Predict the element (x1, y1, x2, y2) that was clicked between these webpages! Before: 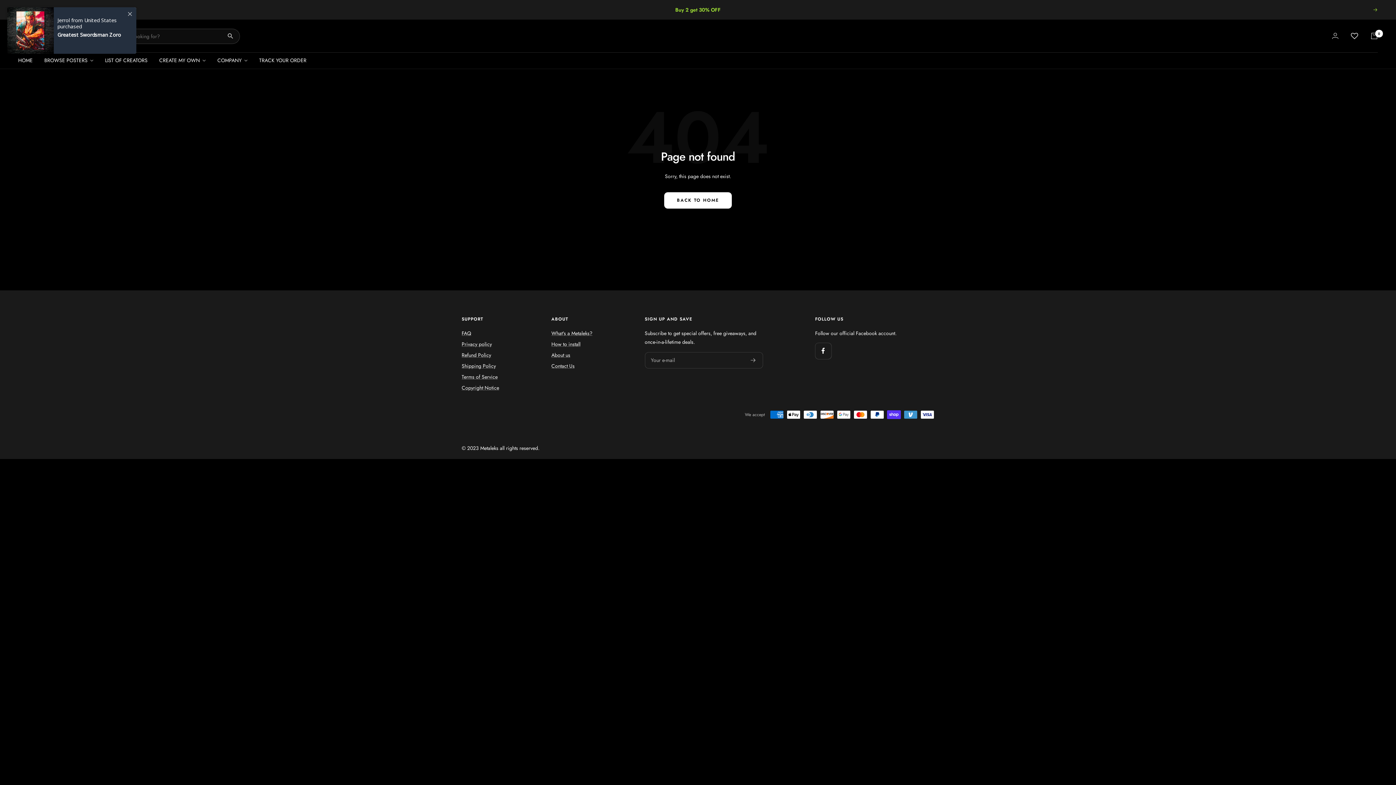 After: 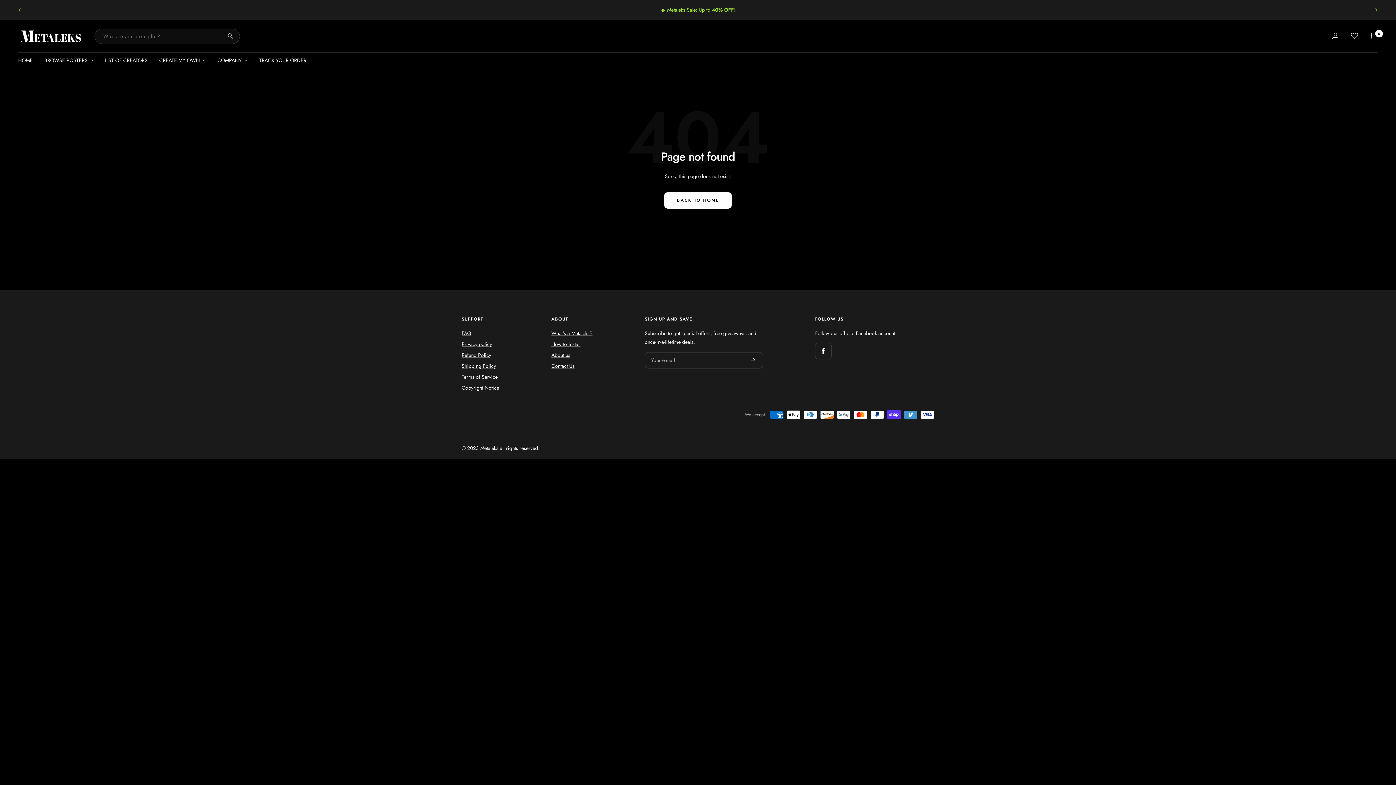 Action: bbox: (1373, 8, 1378, 11) label: Next